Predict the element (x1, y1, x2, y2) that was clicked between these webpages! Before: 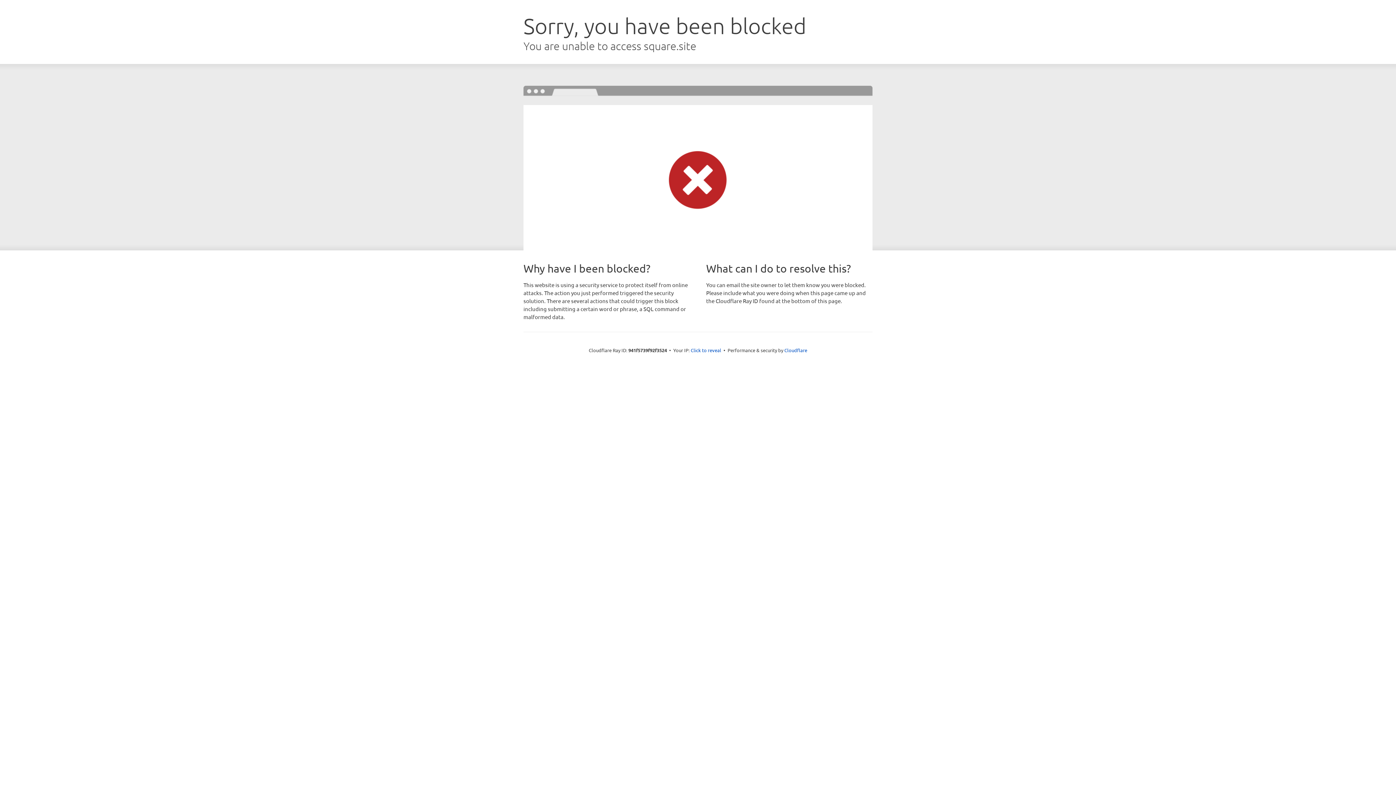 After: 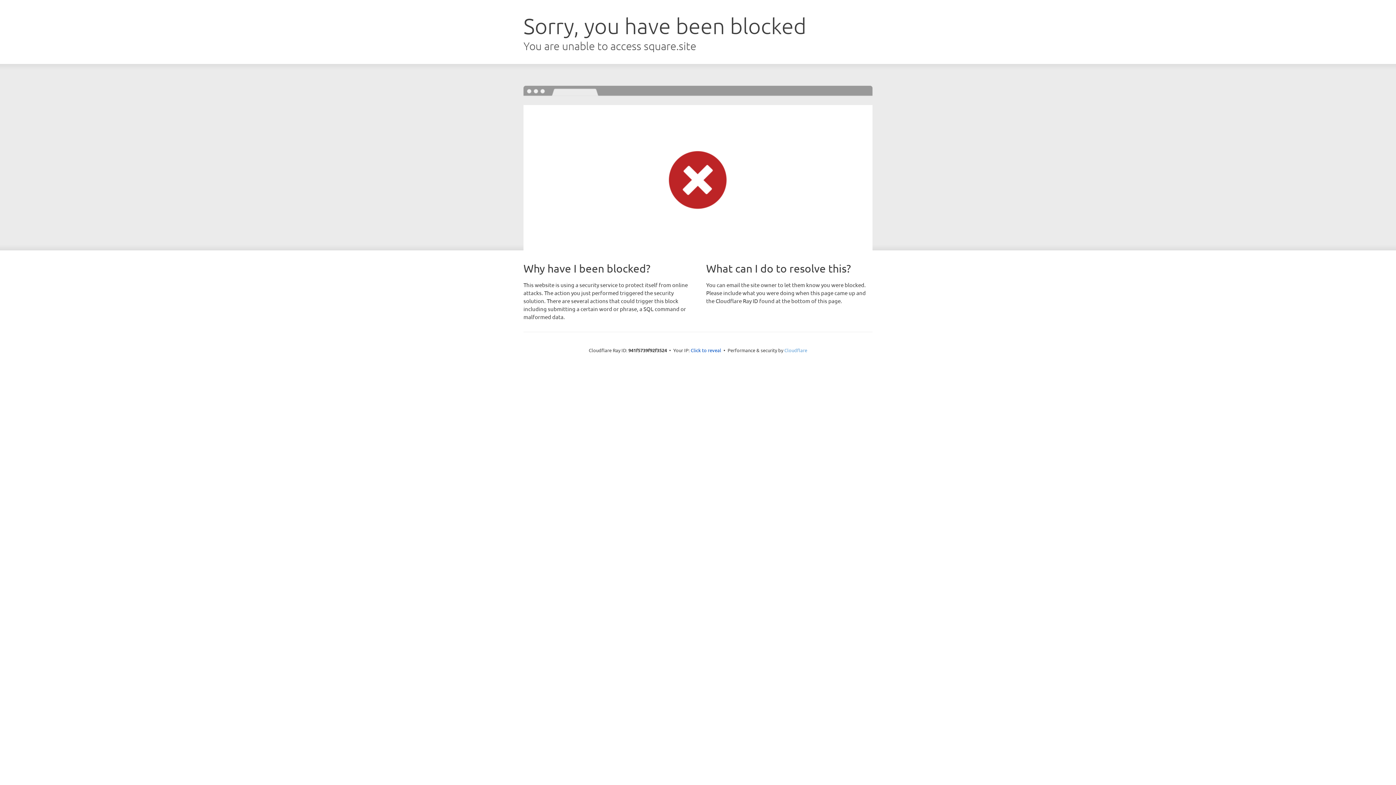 Action: bbox: (784, 347, 807, 353) label: Cloudflare